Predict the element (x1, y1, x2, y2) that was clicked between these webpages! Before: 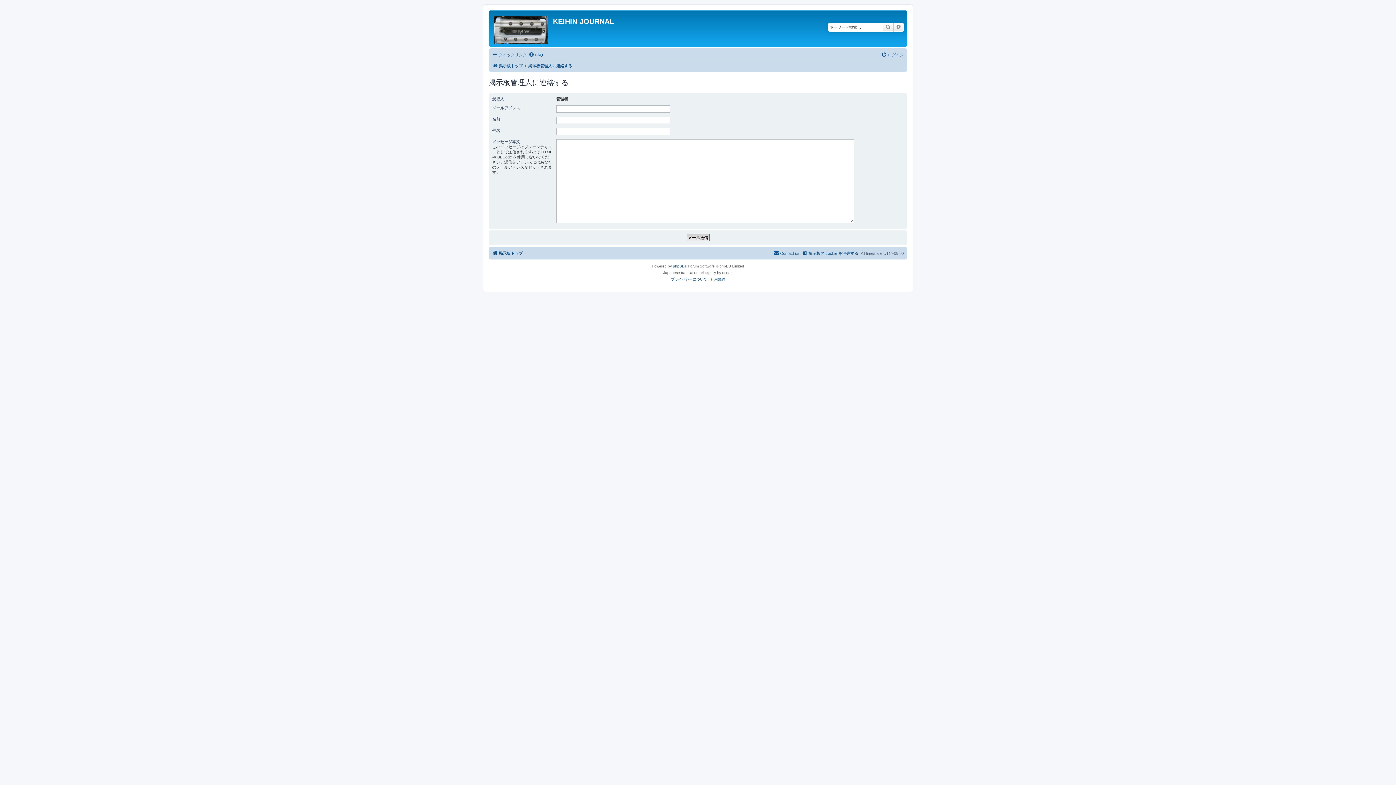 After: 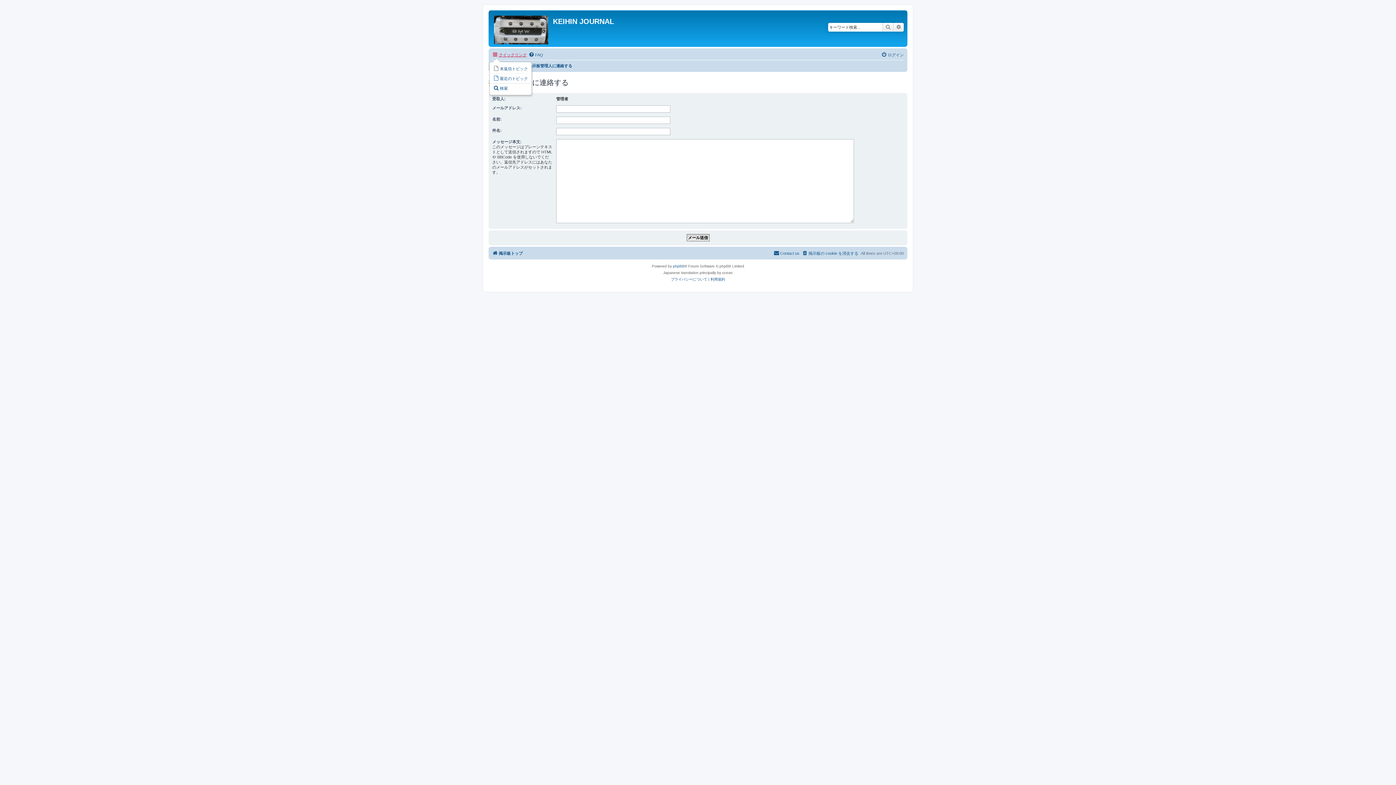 Action: label: クイックリンク bbox: (492, 50, 526, 59)